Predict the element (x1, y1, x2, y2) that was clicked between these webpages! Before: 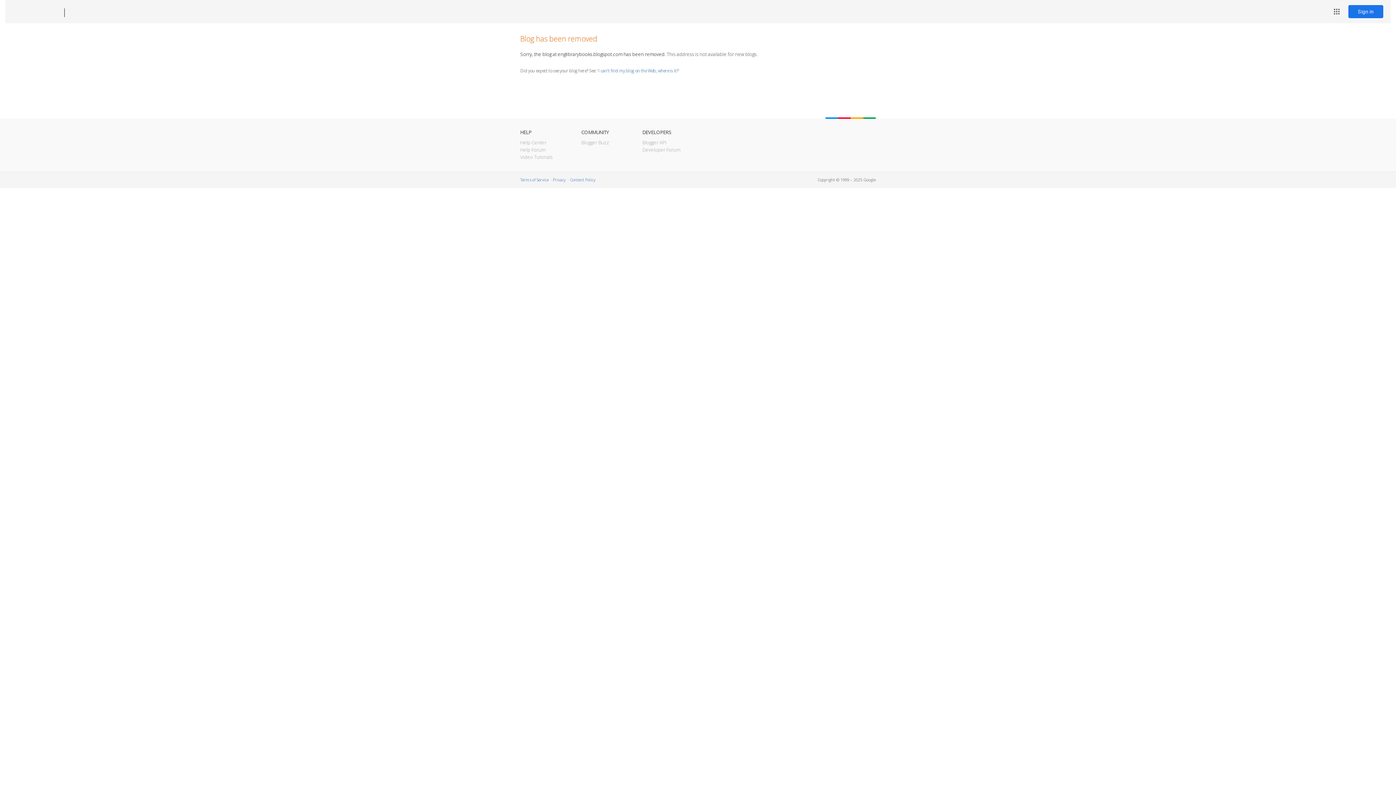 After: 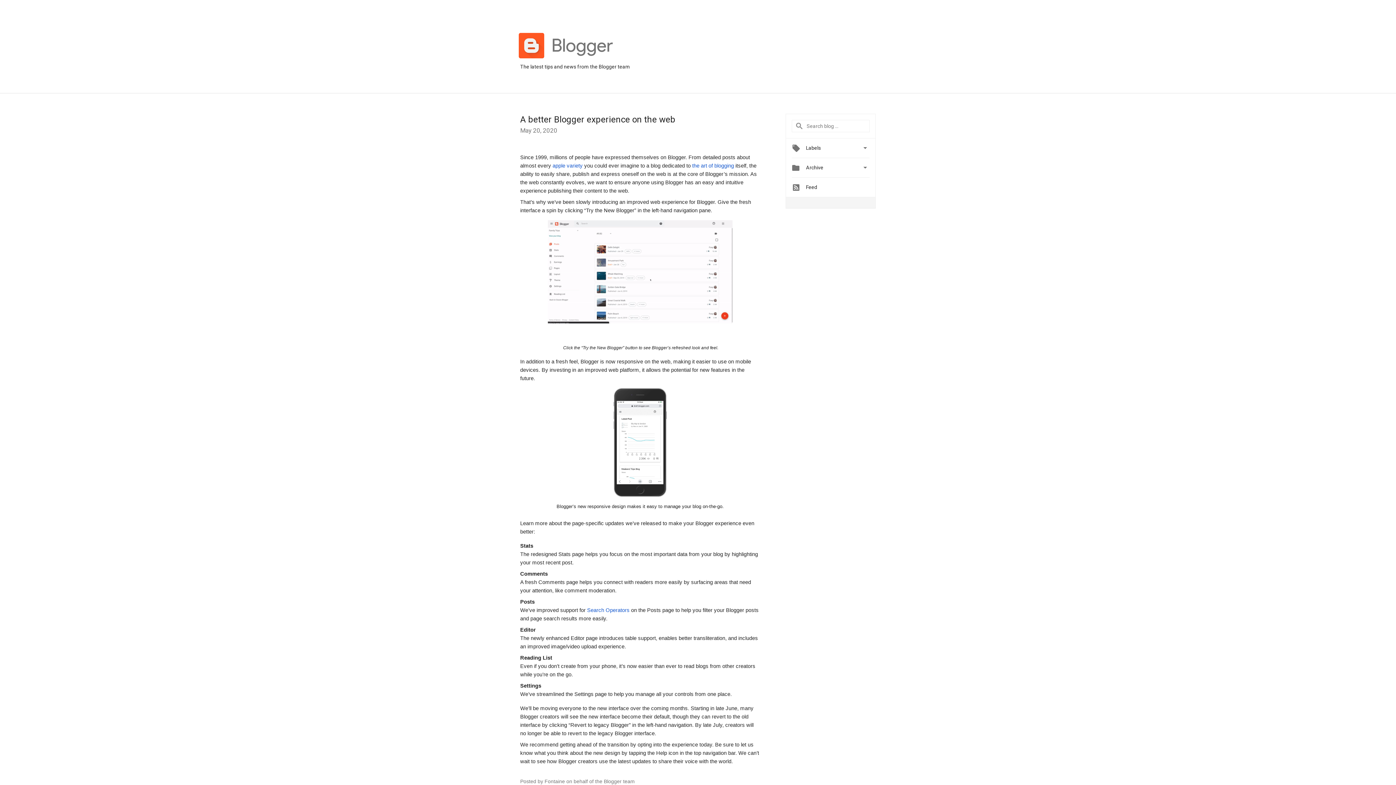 Action: label: Blogger Buzz bbox: (581, 139, 609, 145)